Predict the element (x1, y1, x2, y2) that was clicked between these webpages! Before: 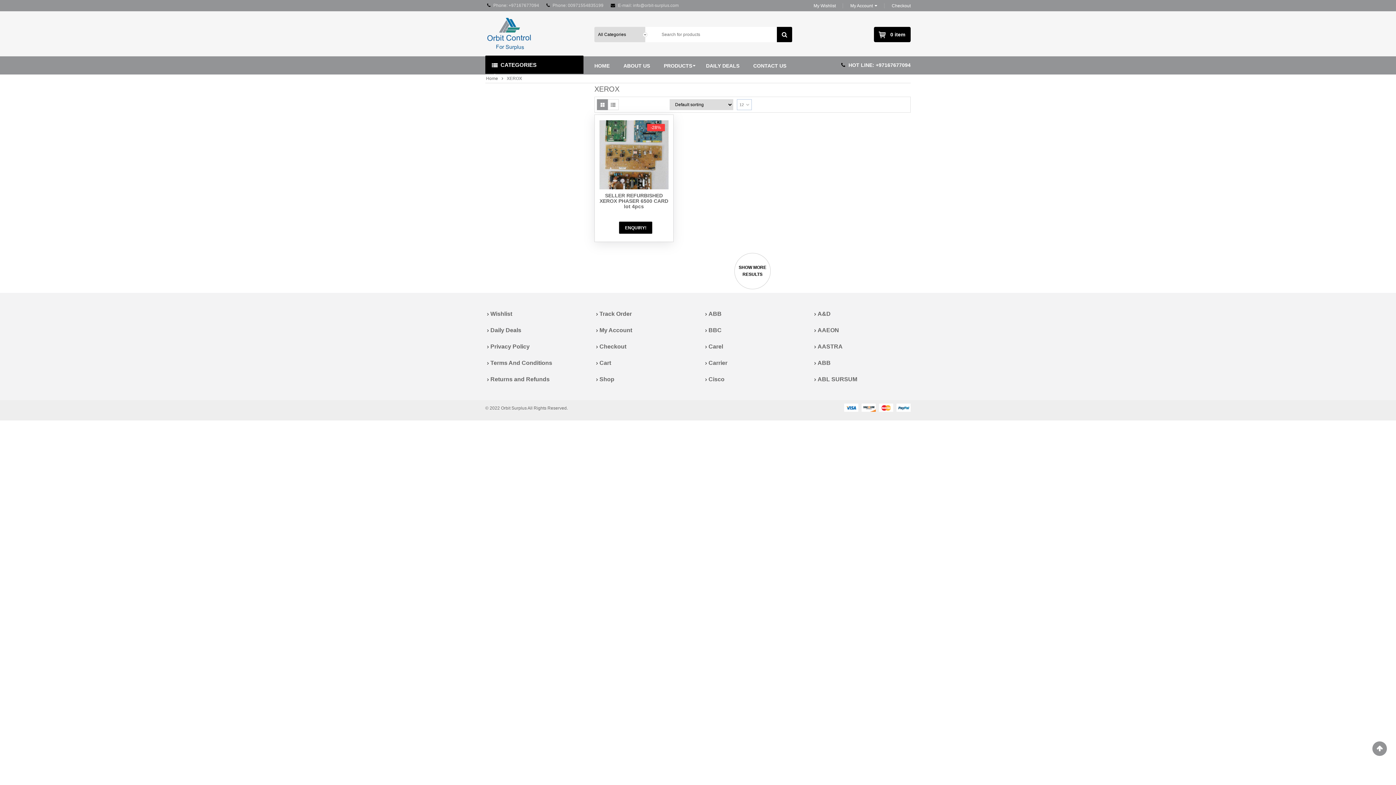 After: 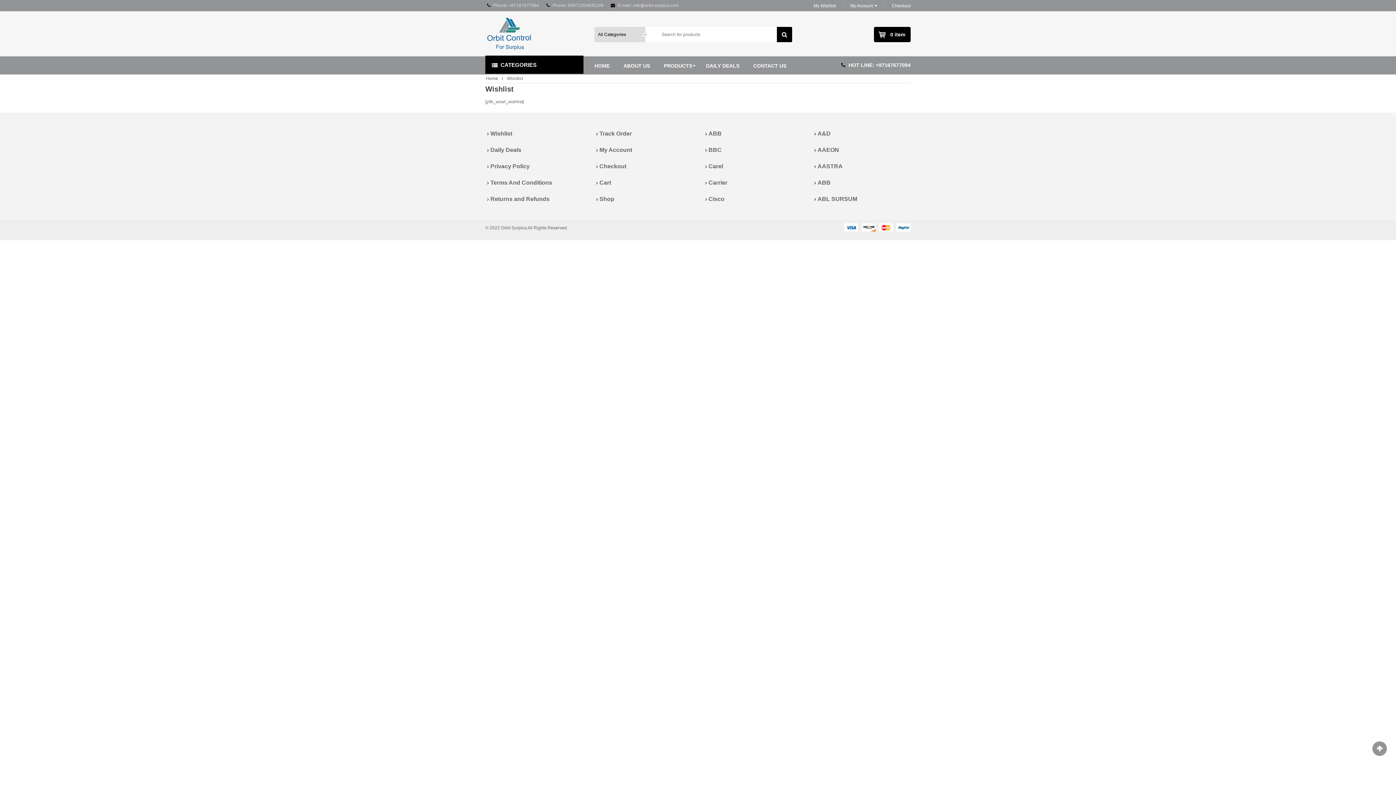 Action: bbox: (485, 305, 583, 322) label: Wishlist